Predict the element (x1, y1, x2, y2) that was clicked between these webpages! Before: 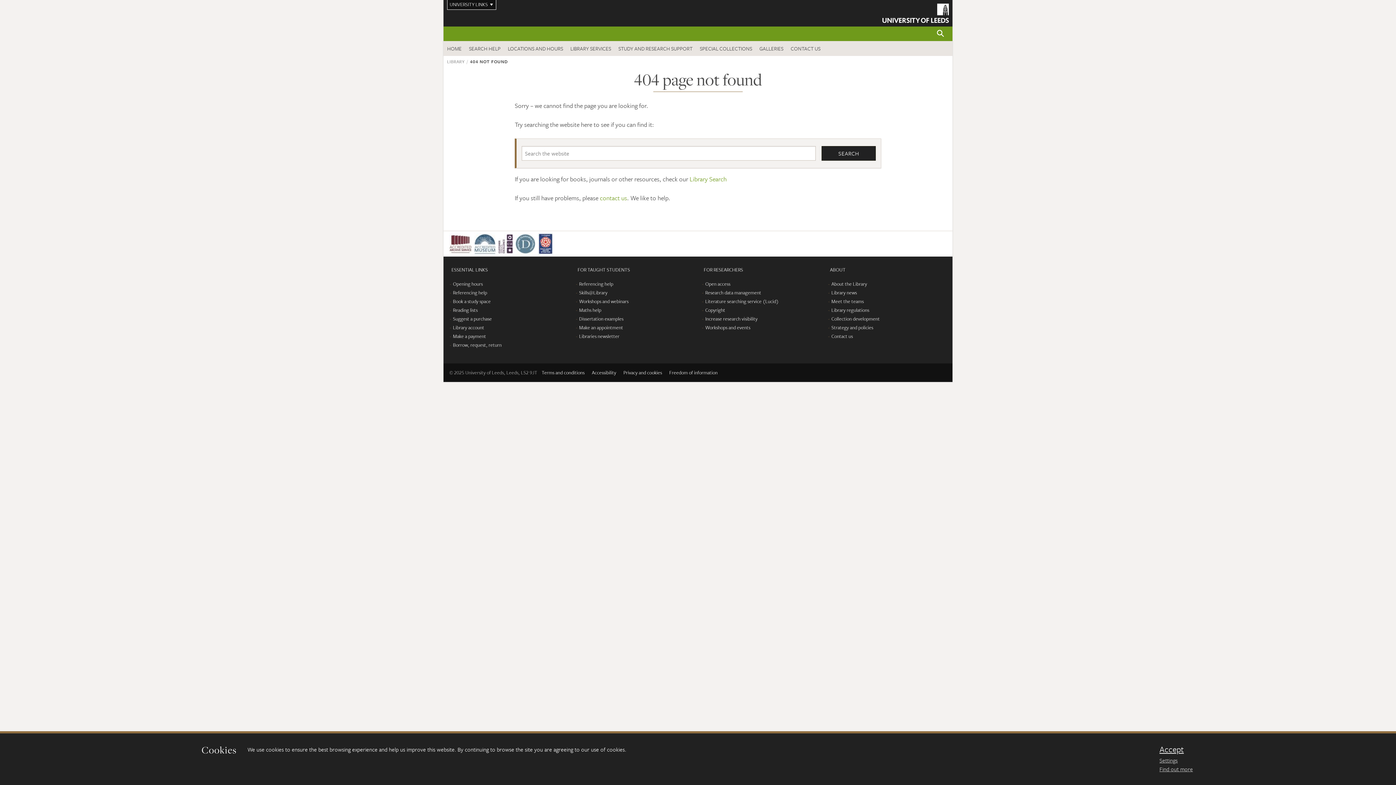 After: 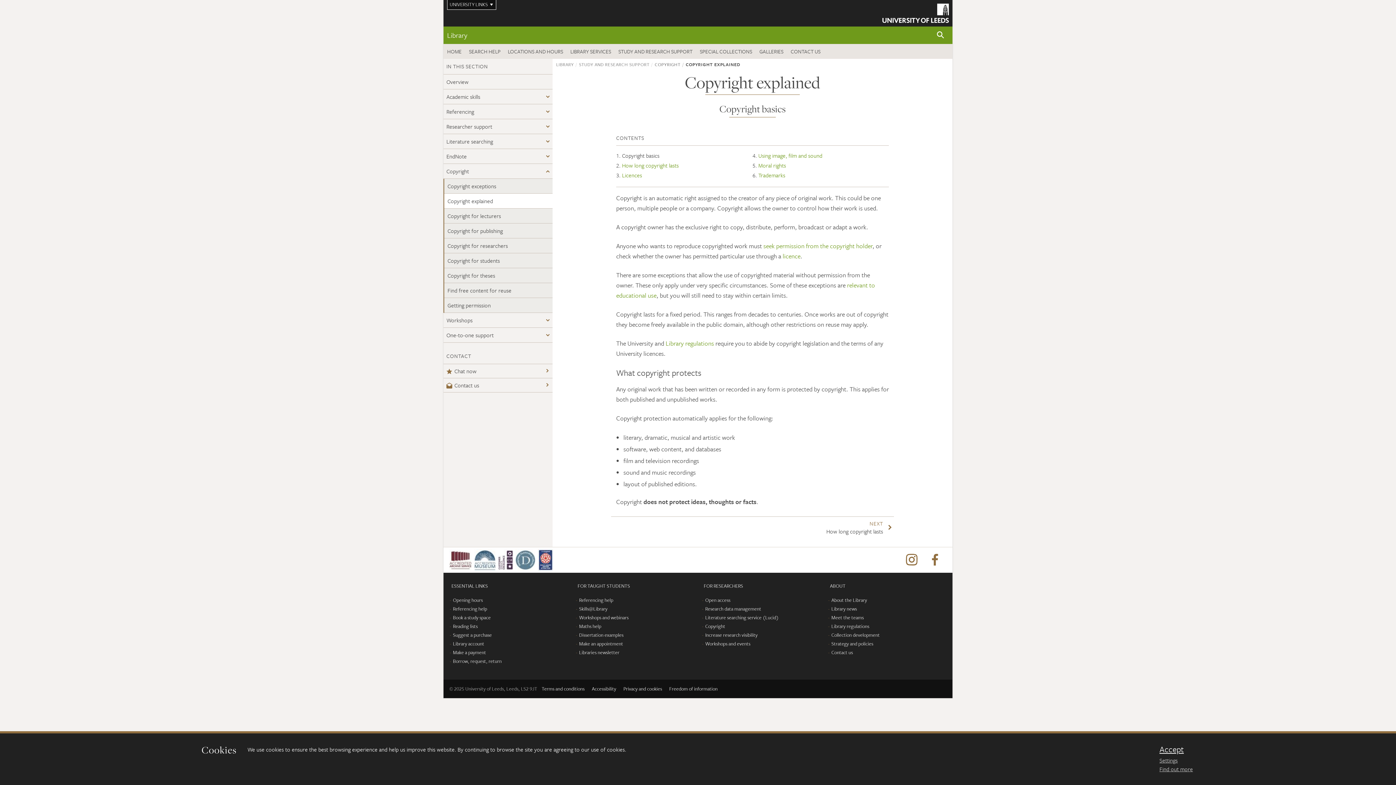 Action: bbox: (705, 306, 725, 313) label: Copyright